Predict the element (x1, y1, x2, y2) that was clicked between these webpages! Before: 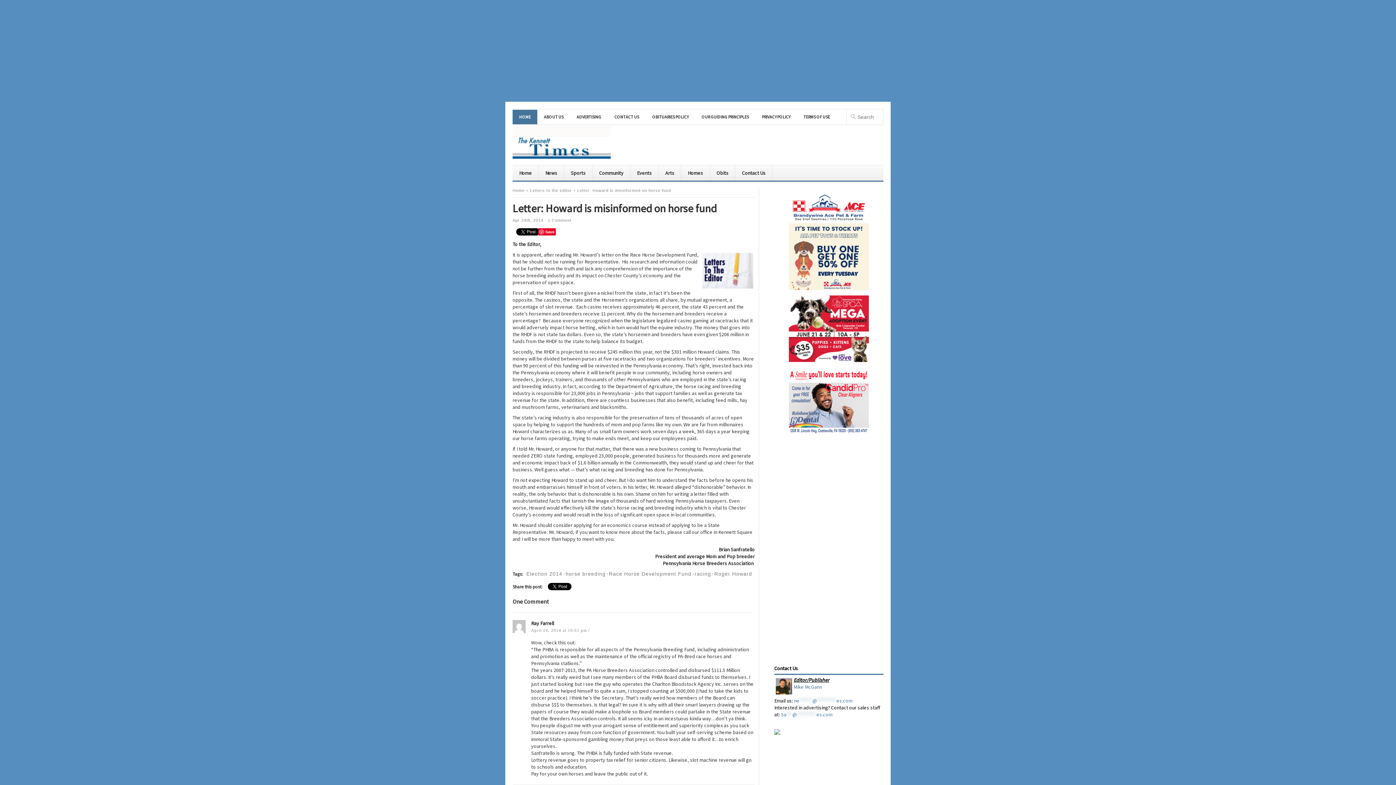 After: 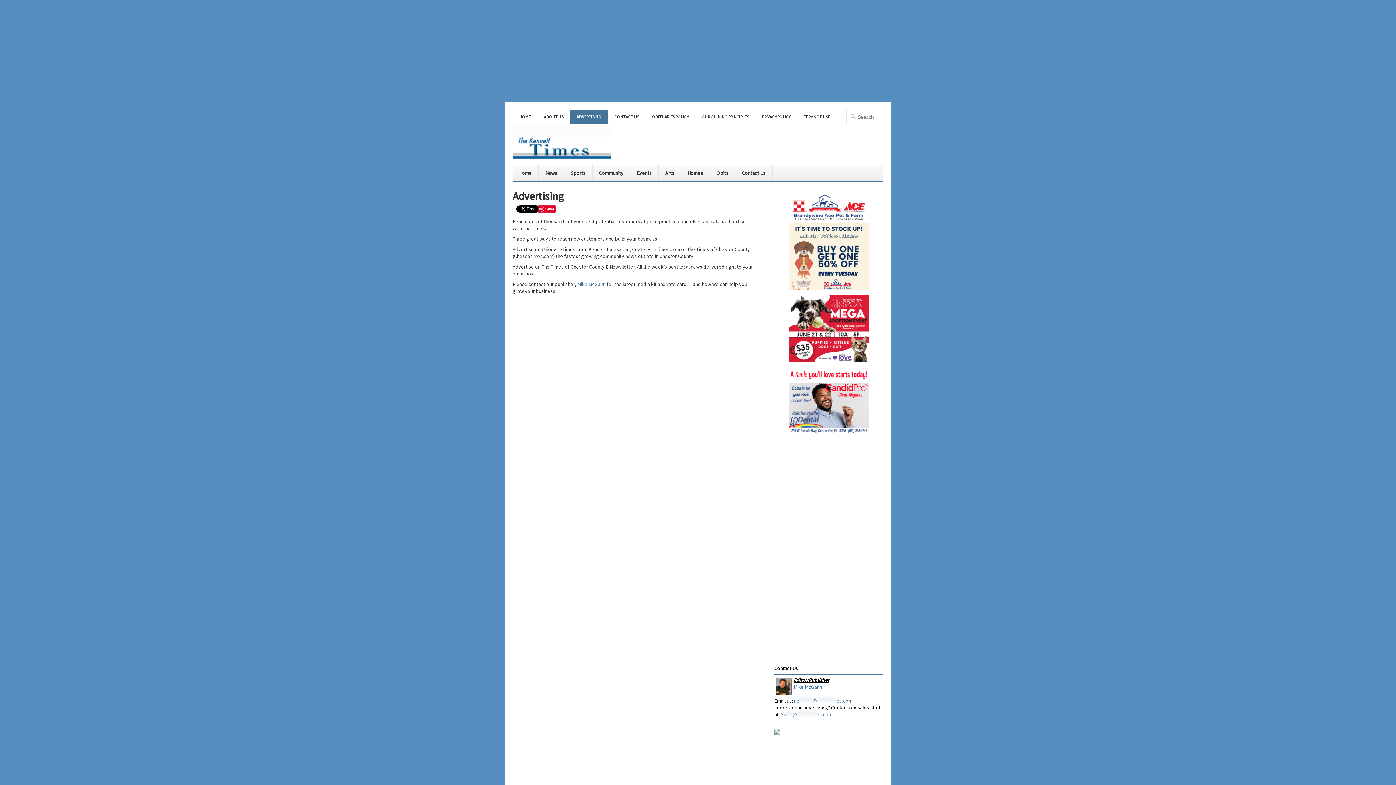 Action: label: ADVERTISING bbox: (570, 109, 608, 124)